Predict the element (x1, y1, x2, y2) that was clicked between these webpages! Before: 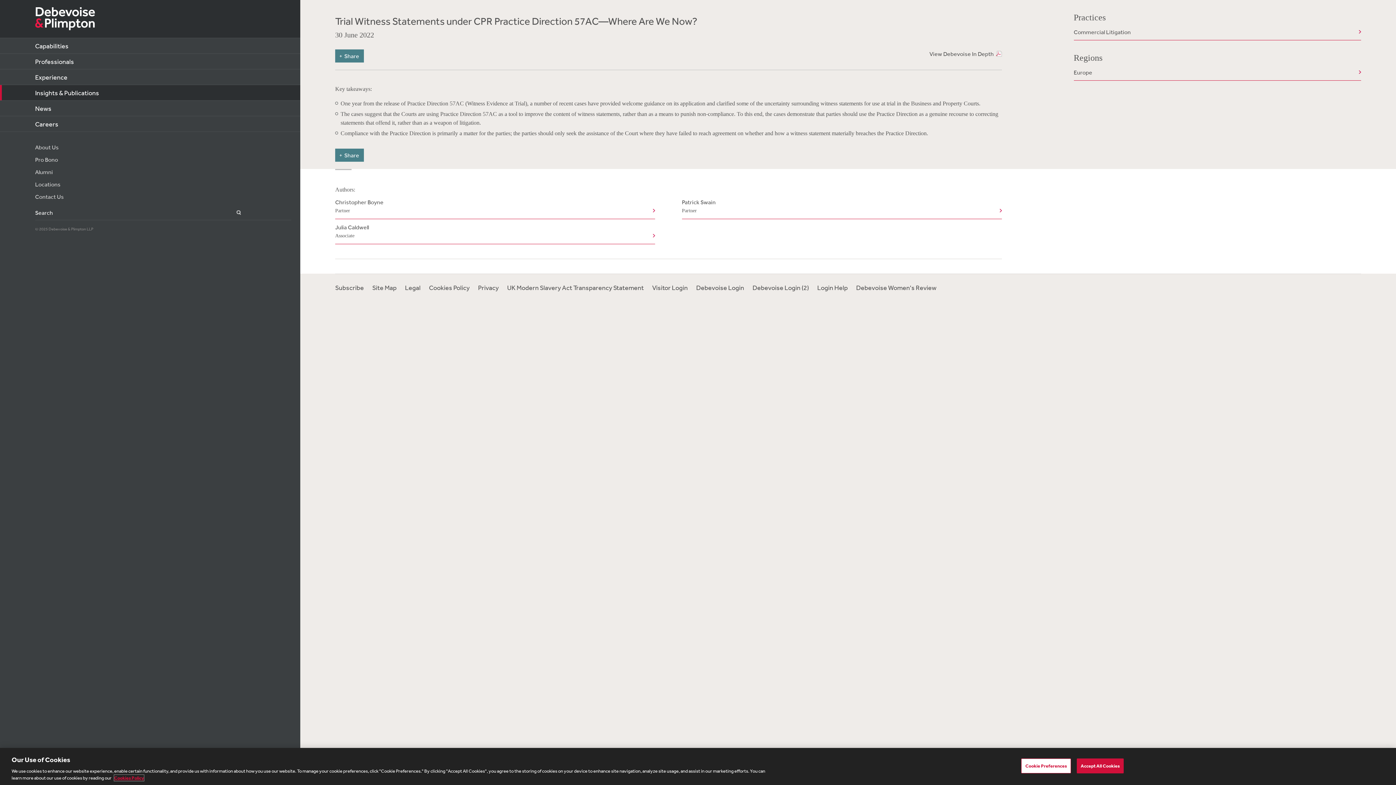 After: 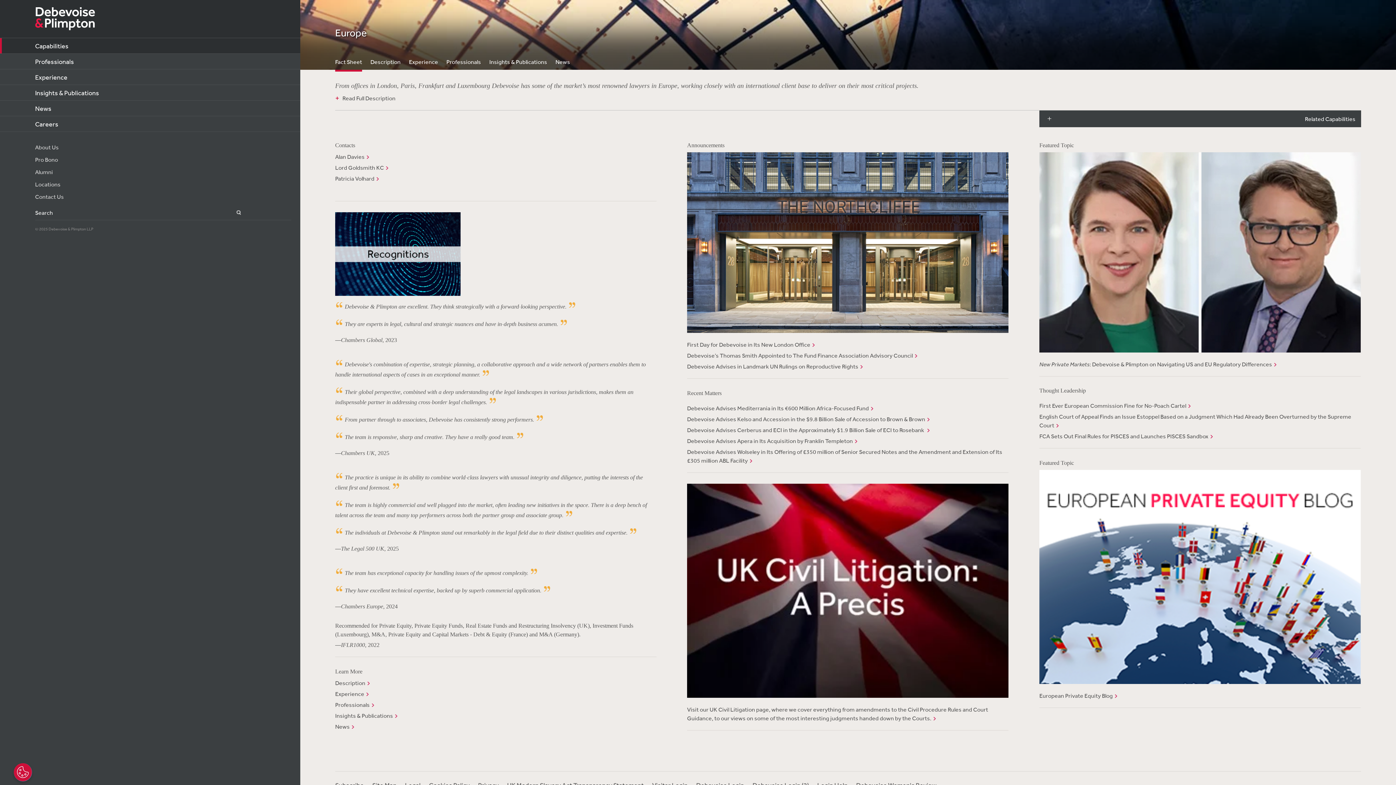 Action: bbox: (1074, 68, 1361, 80) label: Europe